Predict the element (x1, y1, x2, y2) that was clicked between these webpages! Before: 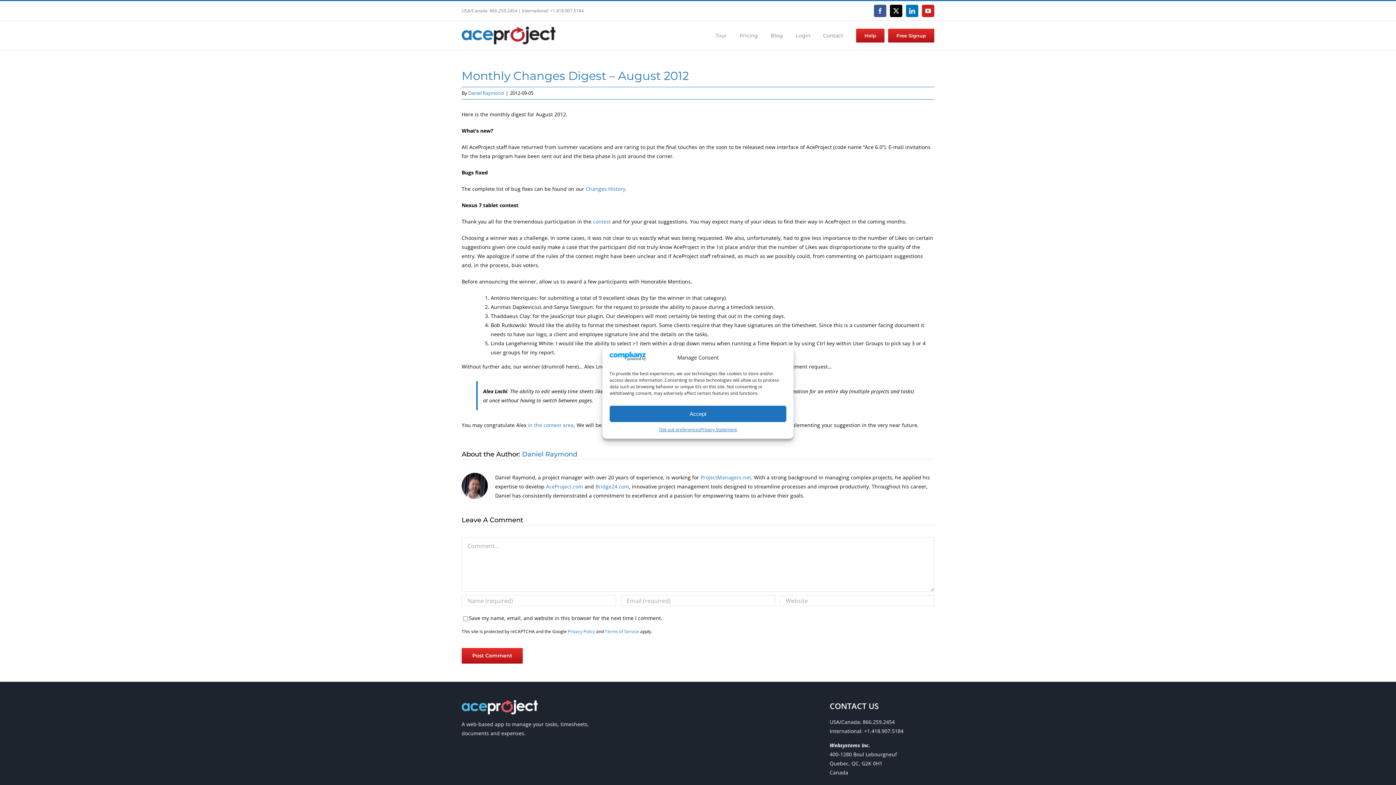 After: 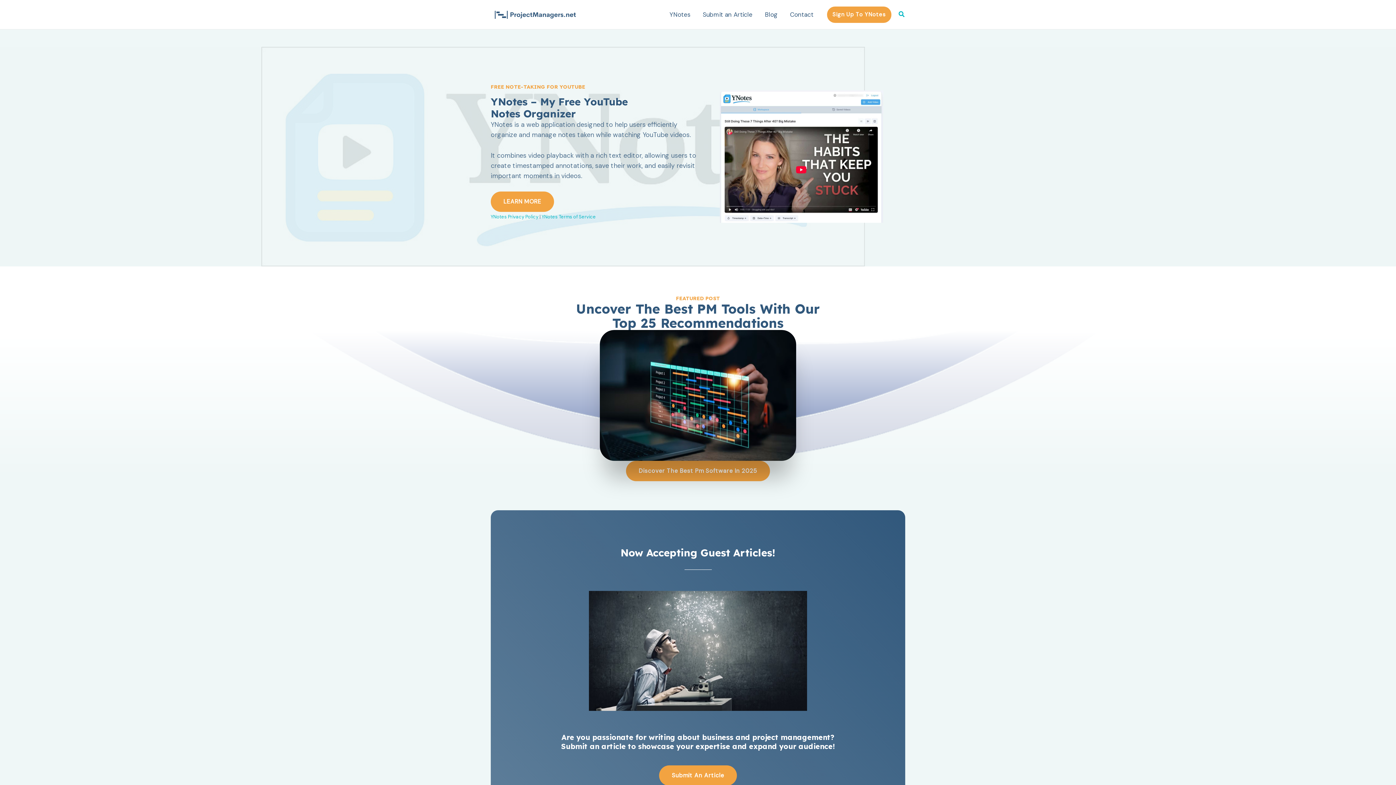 Action: label: ProjectManagers.net bbox: (700, 474, 751, 481)